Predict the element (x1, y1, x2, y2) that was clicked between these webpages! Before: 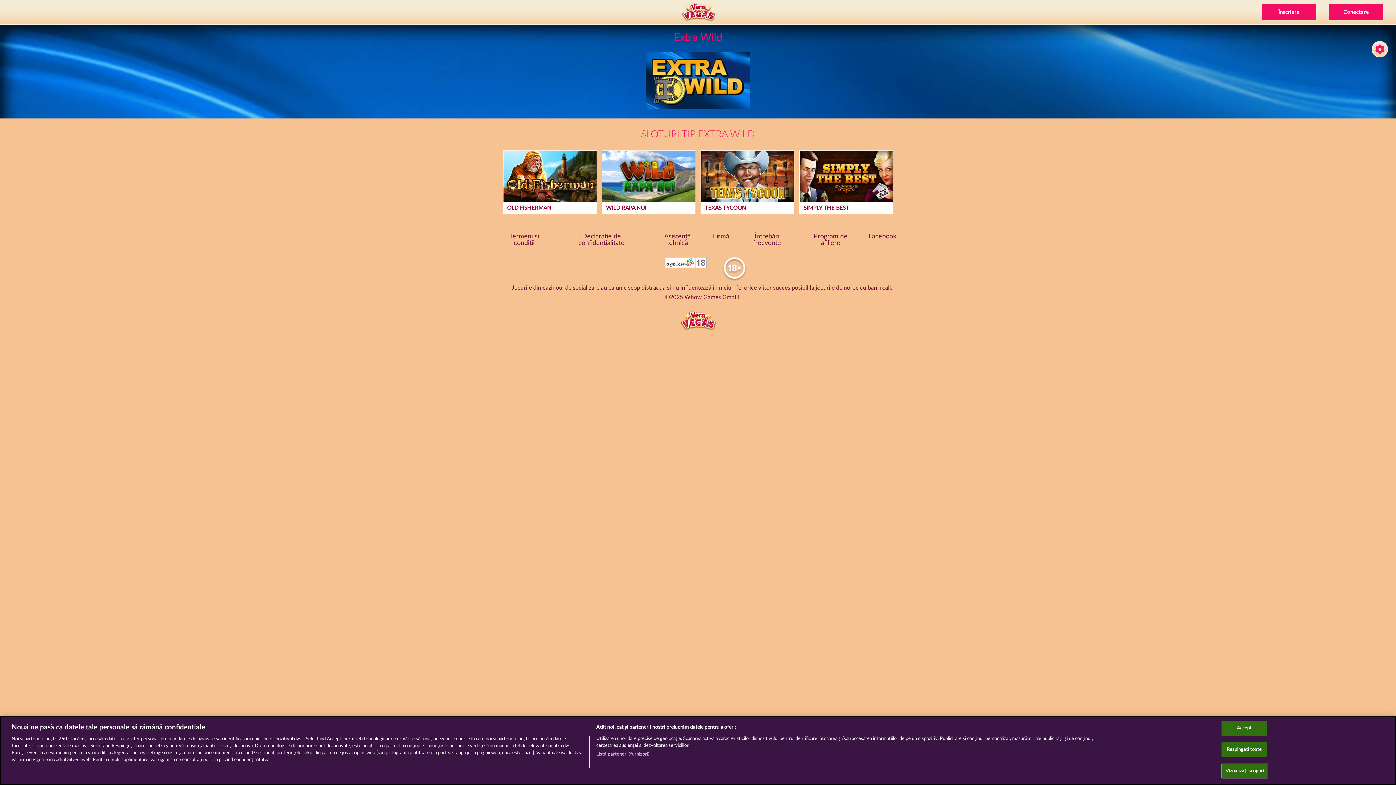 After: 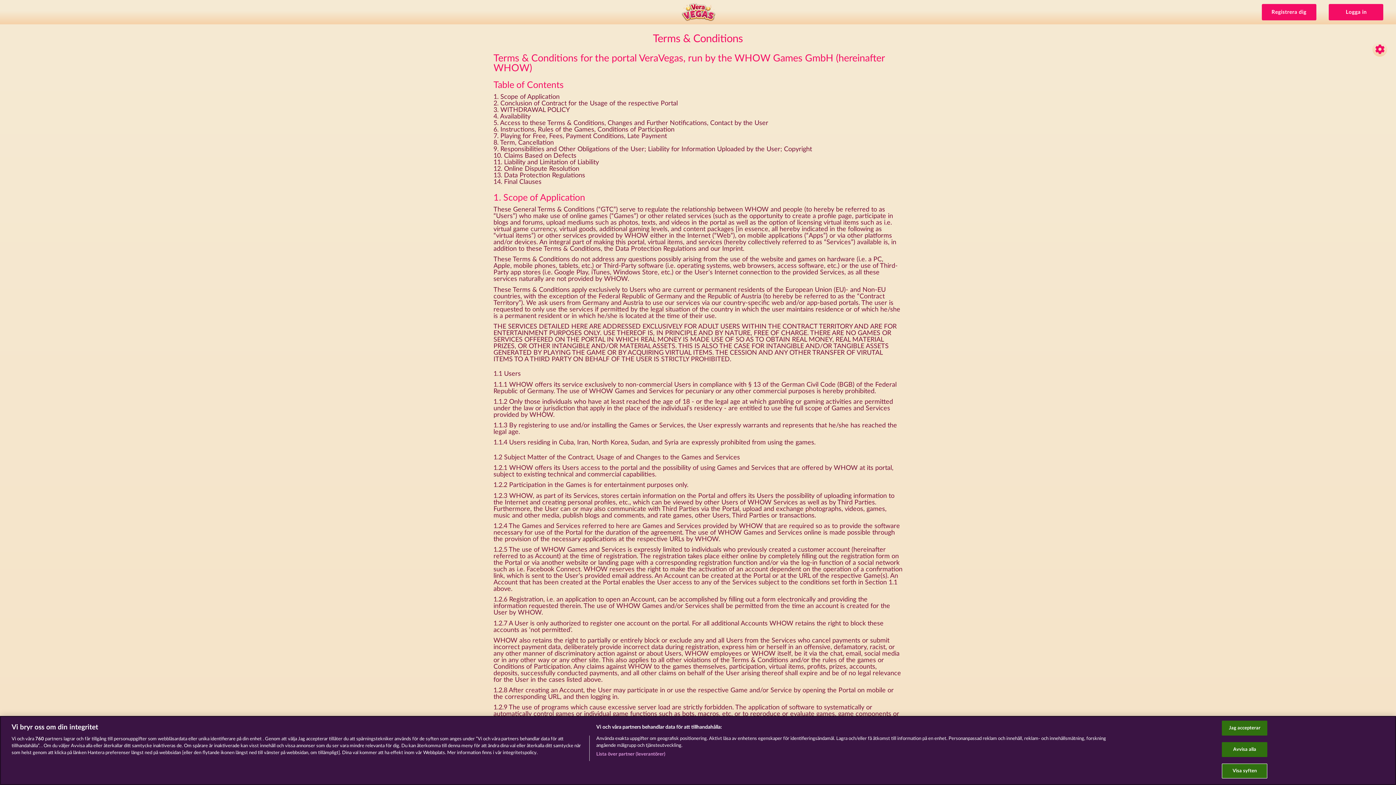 Action: bbox: (509, 233, 539, 246) label: Termeni și condiții